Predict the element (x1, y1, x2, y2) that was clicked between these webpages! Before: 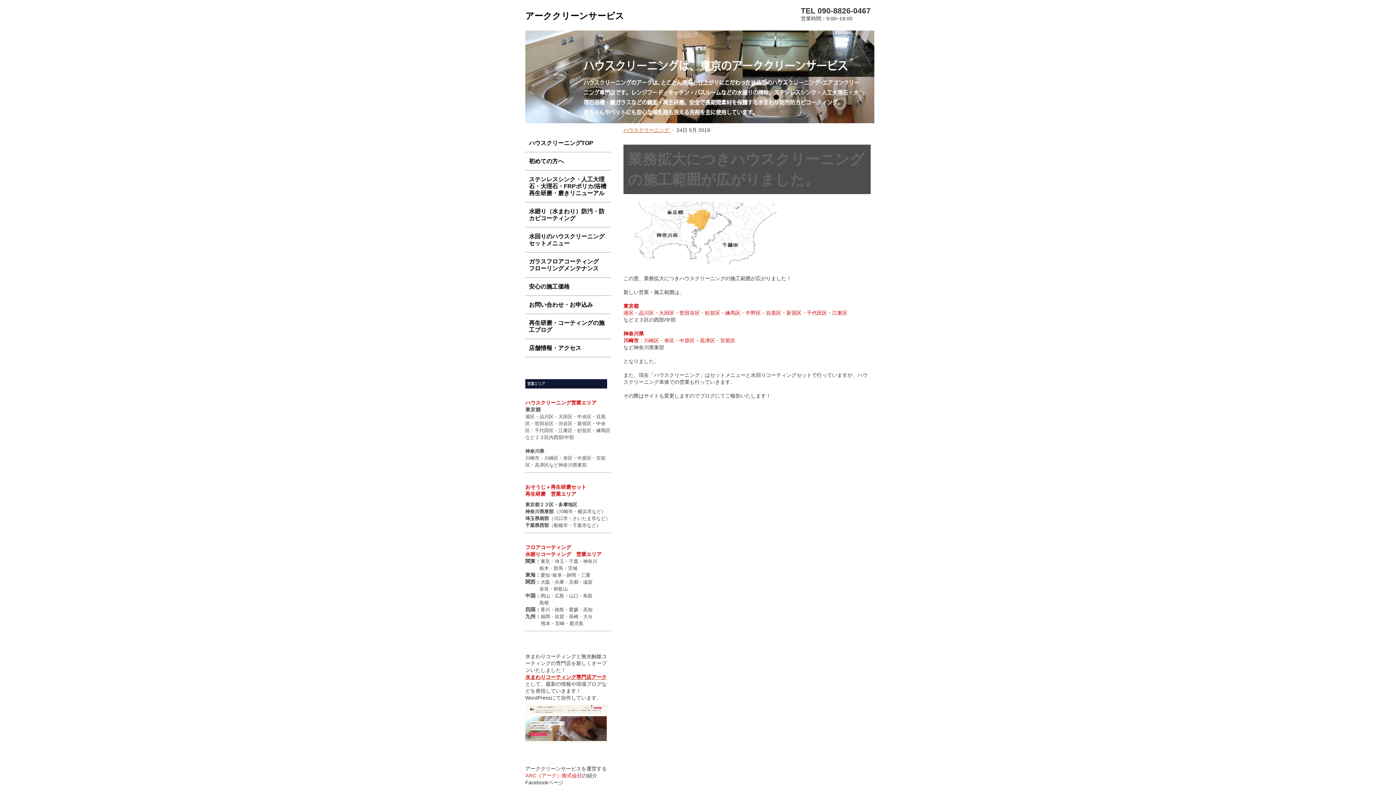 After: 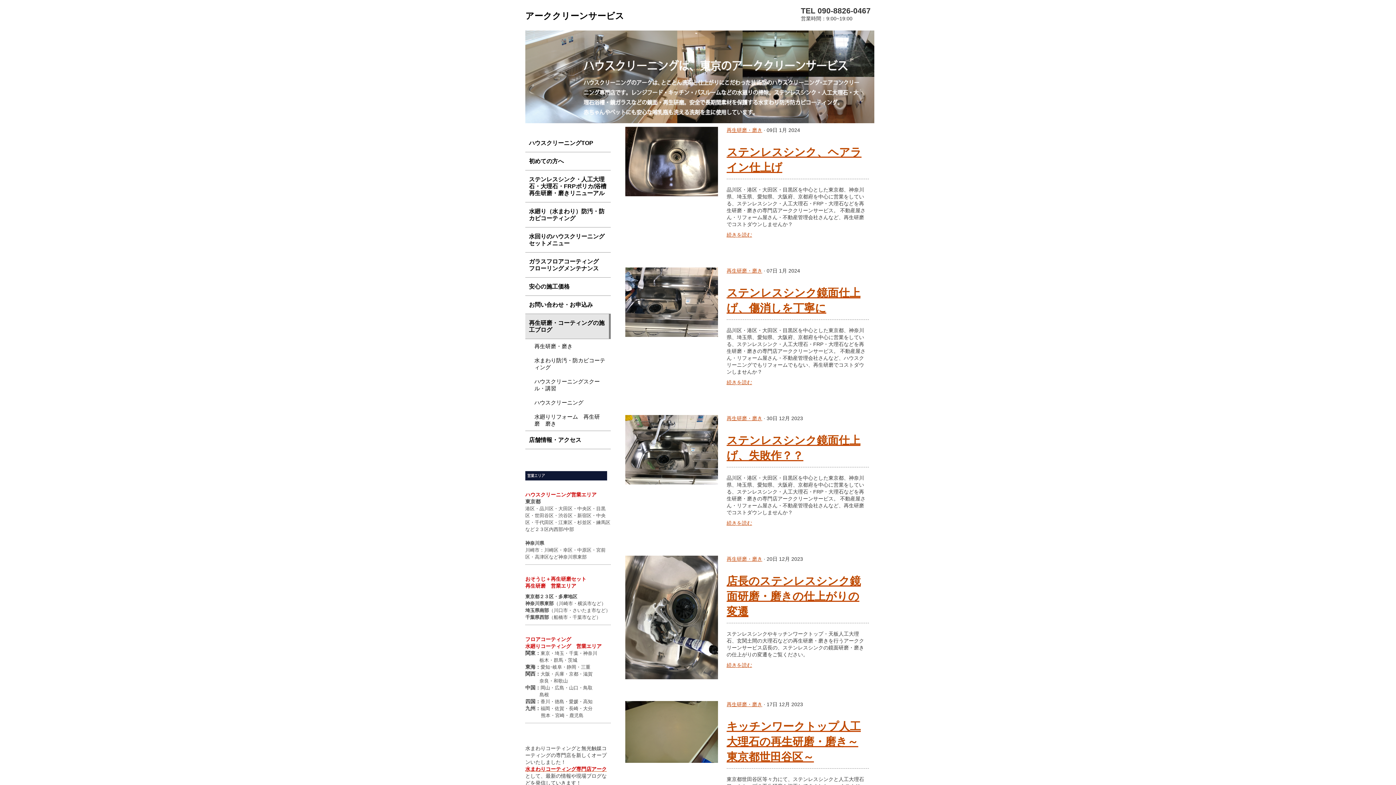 Action: bbox: (525, 314, 610, 339) label: 再生研磨・コーティングの施工ブログ